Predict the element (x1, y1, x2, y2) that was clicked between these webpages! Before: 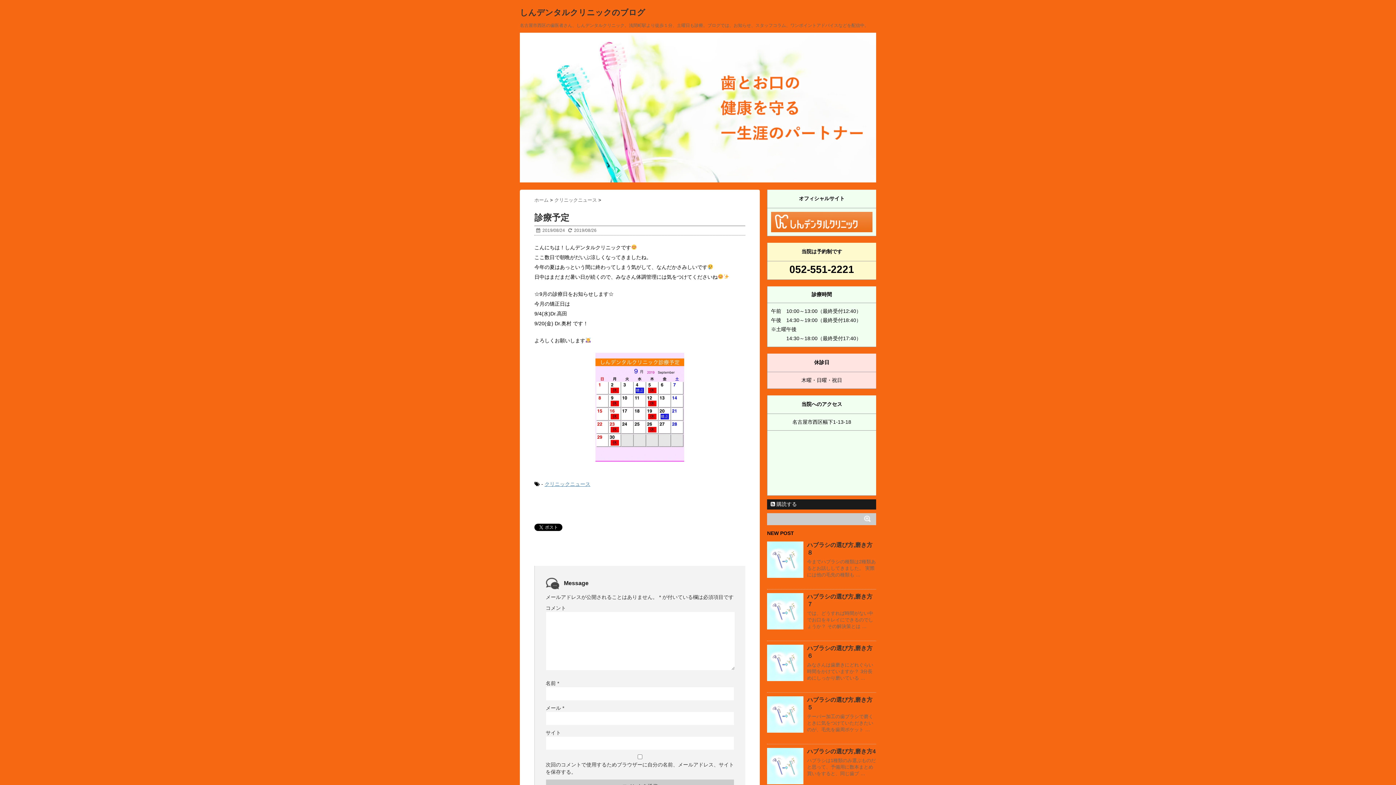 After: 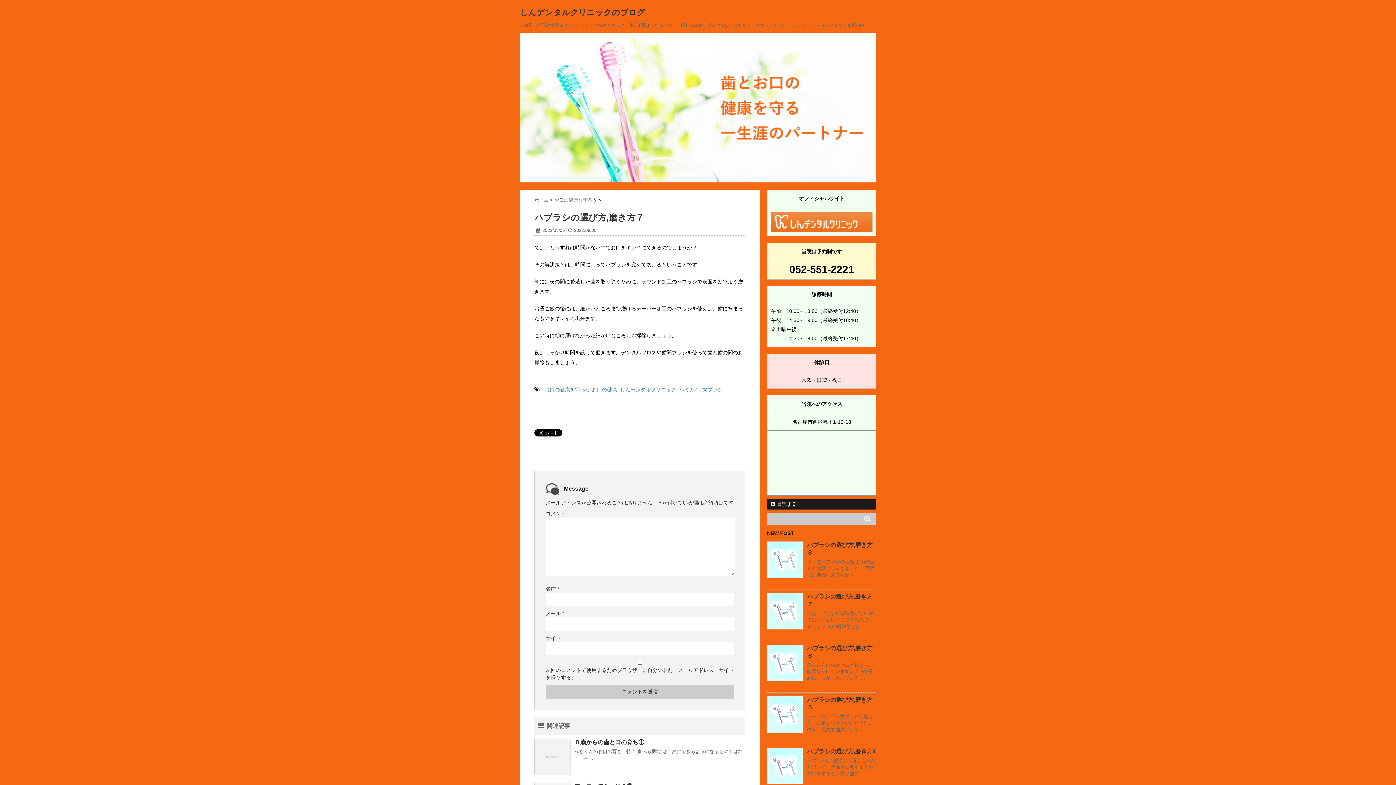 Action: bbox: (767, 593, 803, 629)